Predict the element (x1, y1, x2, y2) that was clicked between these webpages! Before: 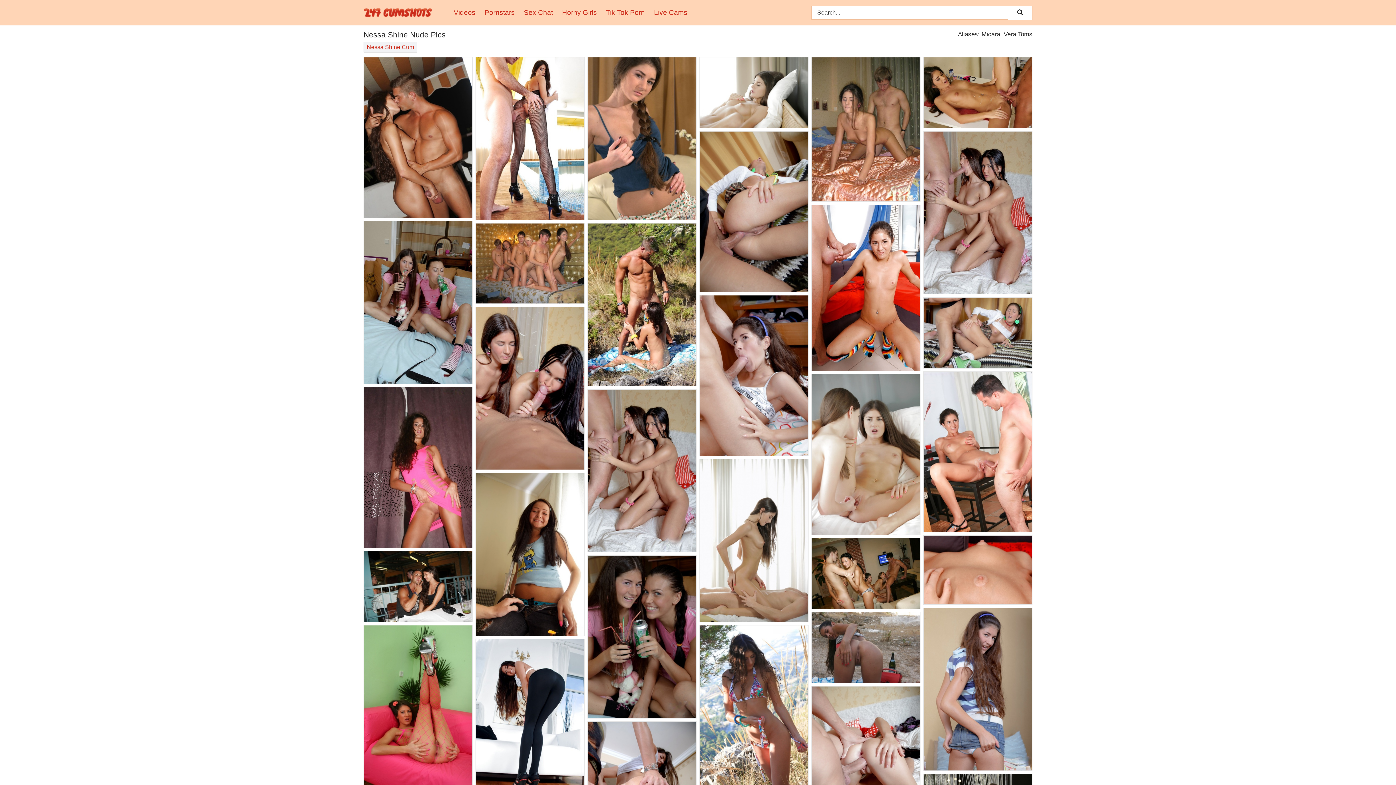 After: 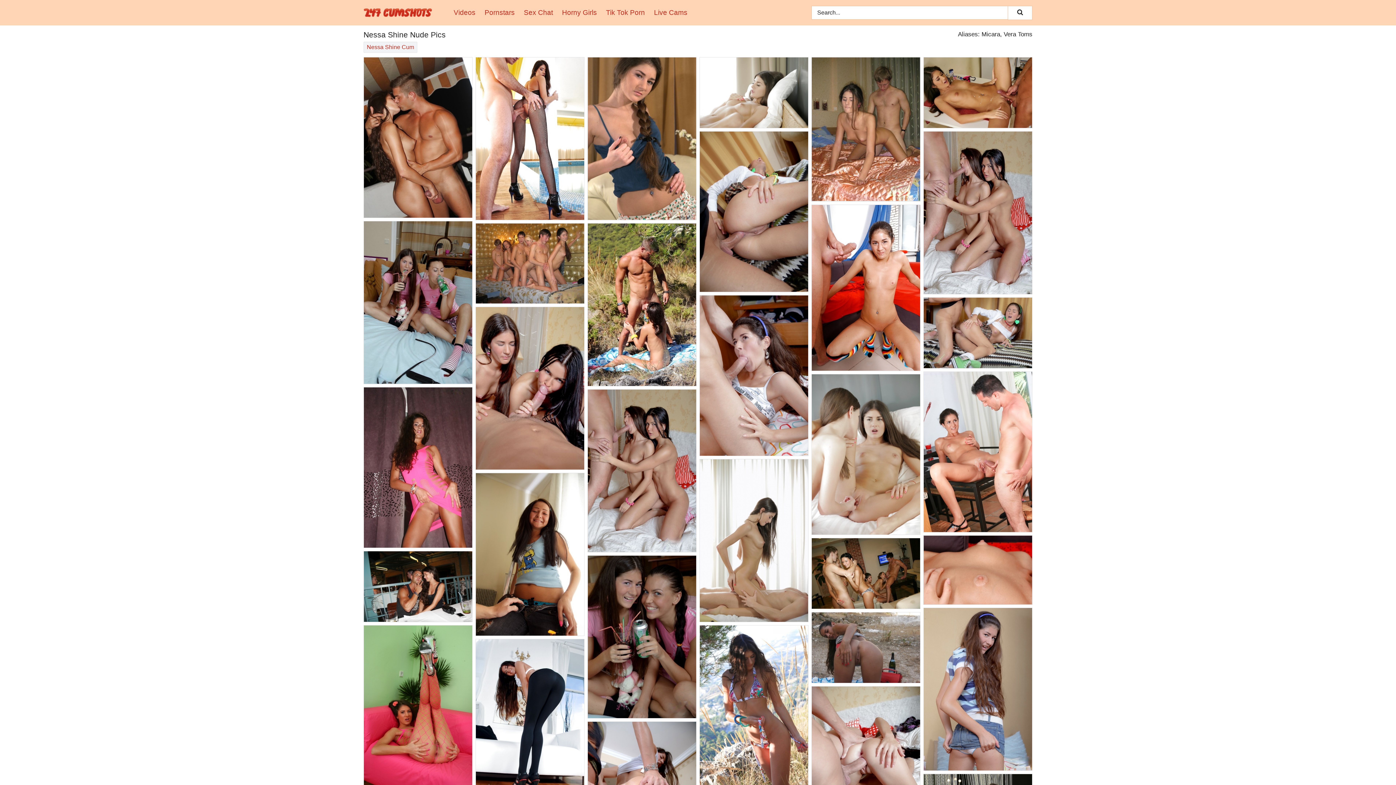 Action: bbox: (924, 536, 1032, 604)